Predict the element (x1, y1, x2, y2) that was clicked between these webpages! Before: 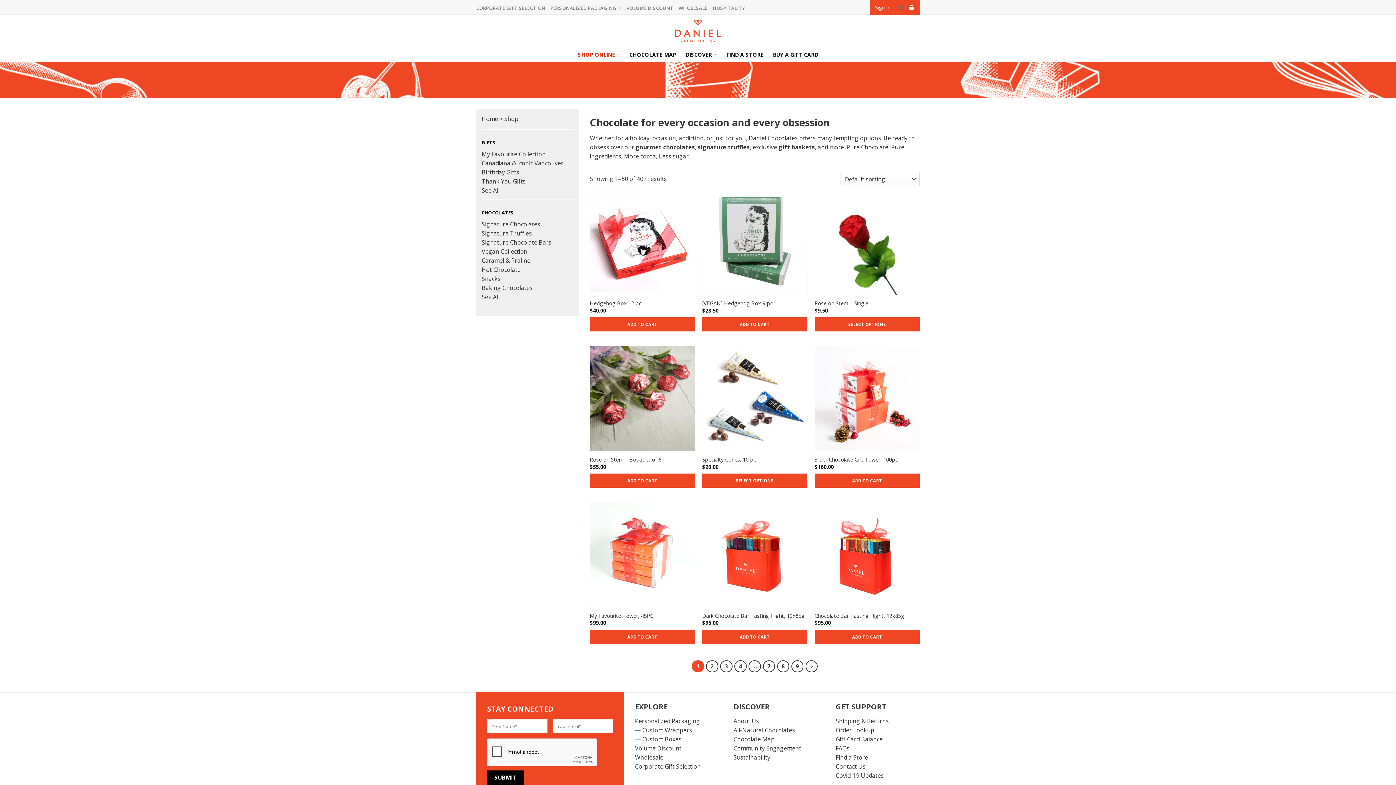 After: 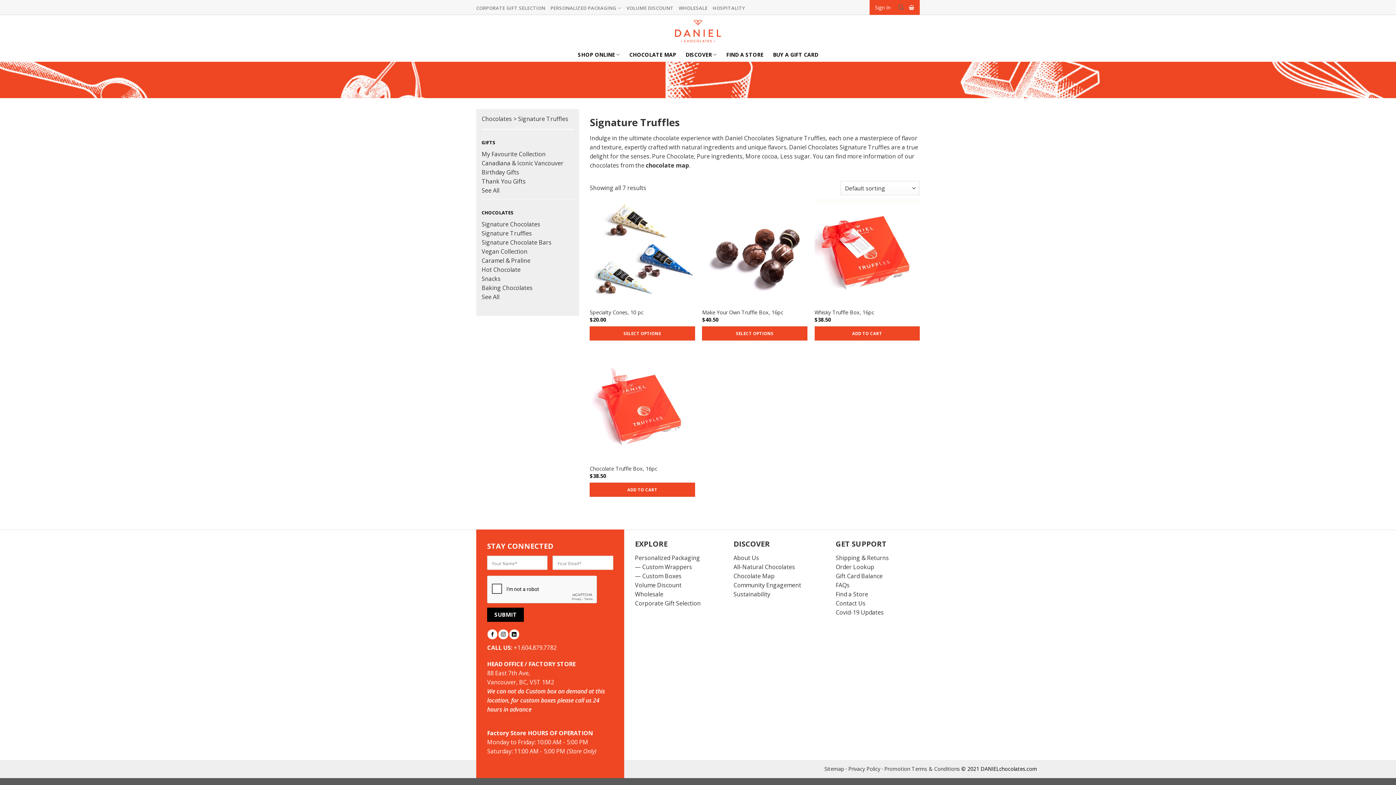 Action: bbox: (481, 228, 573, 238) label: Signature Truffles